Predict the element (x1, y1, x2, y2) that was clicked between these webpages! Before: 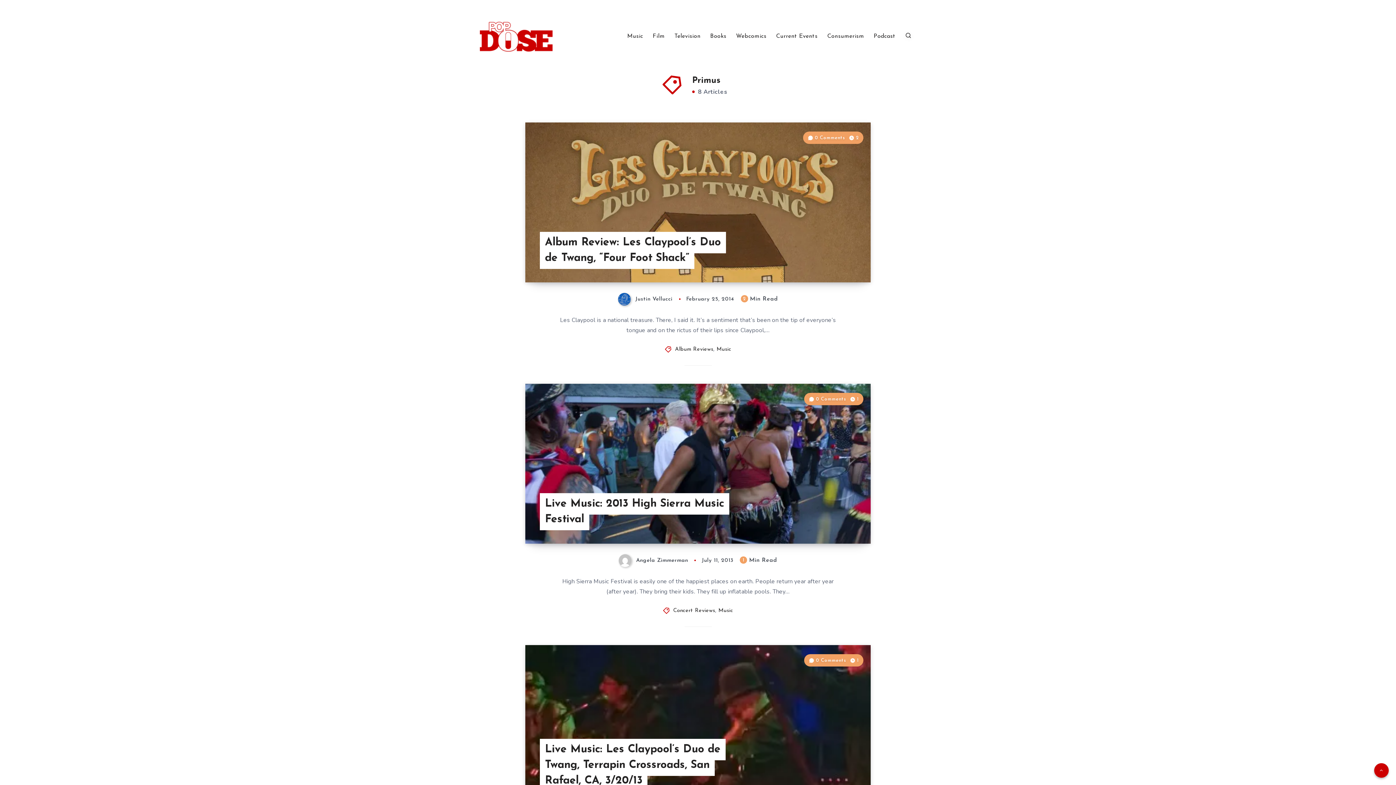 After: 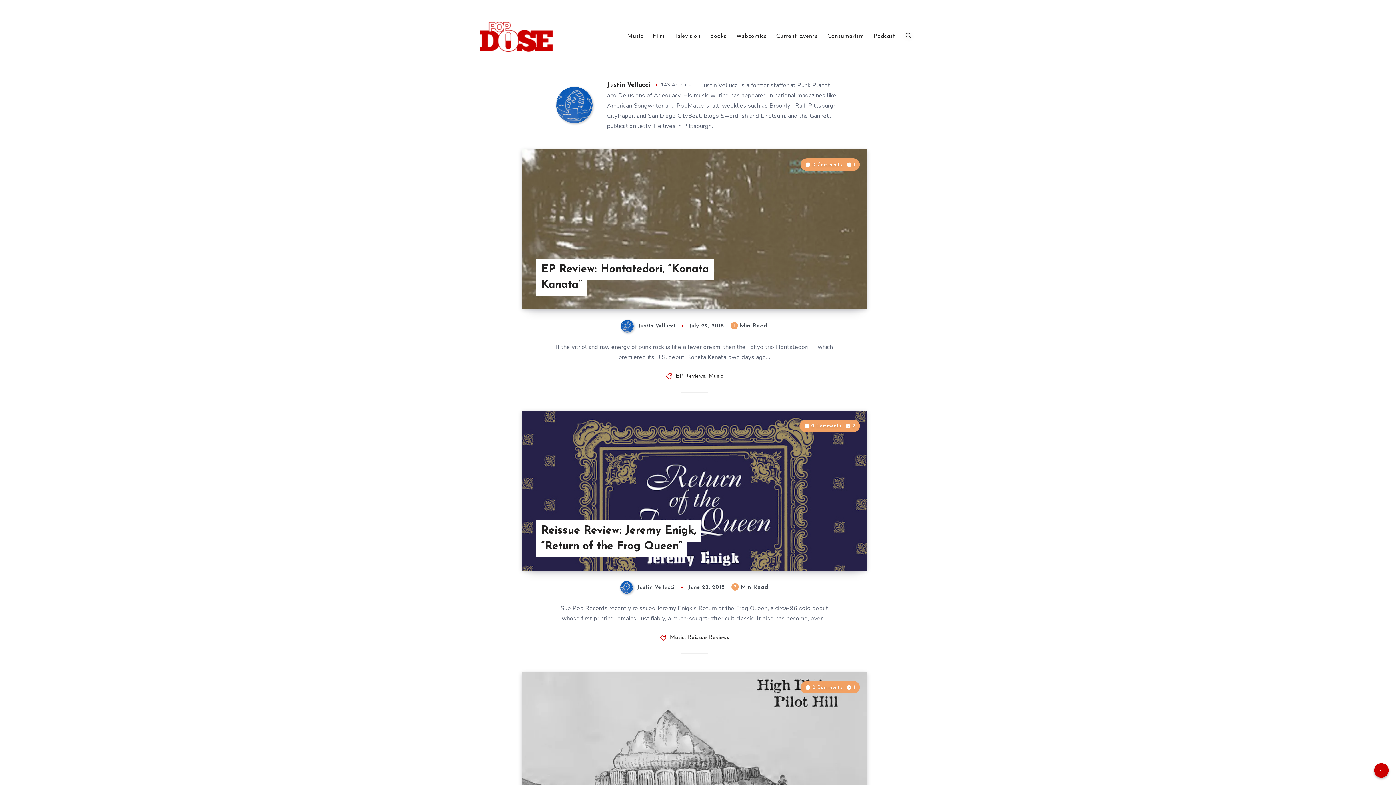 Action: bbox: (618, 296, 674, 302) label:  Justin Vellucci 